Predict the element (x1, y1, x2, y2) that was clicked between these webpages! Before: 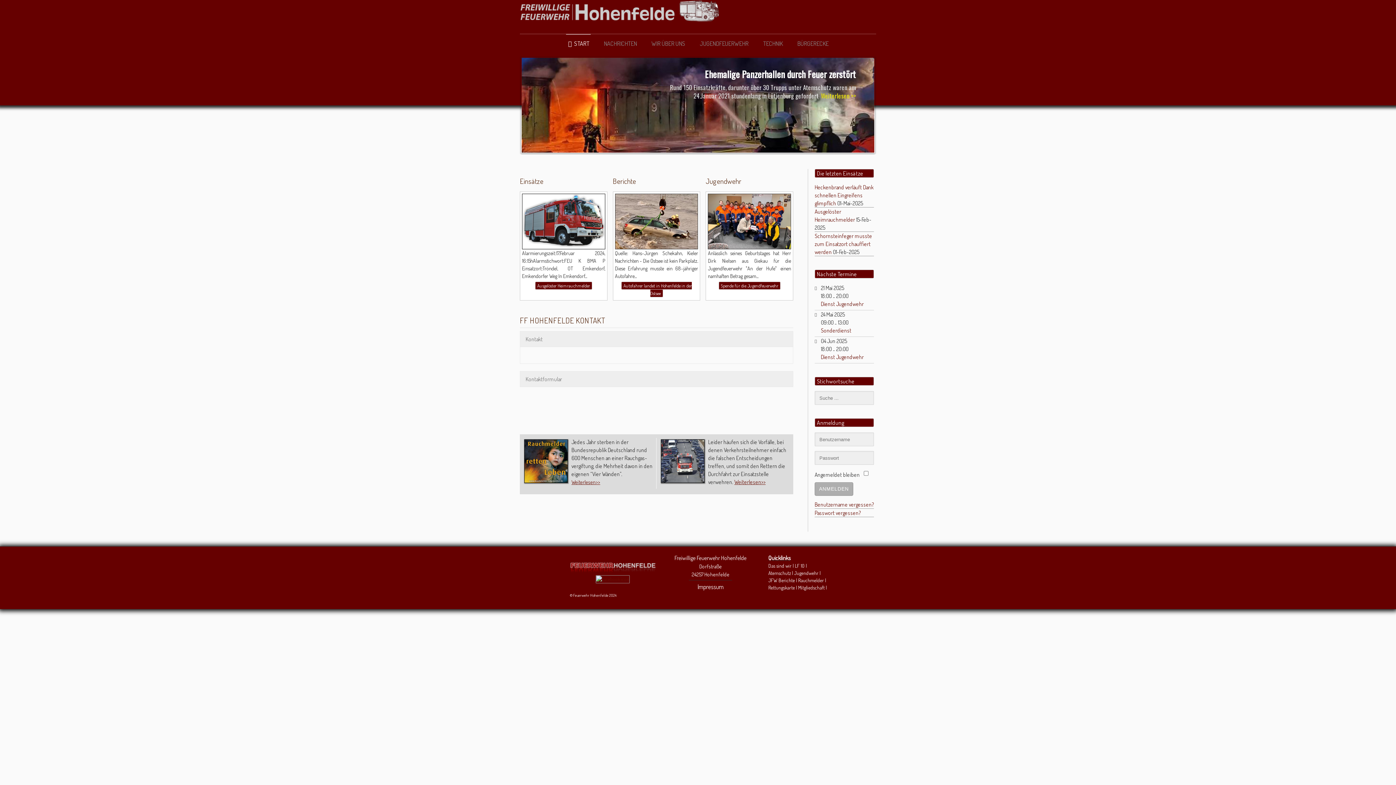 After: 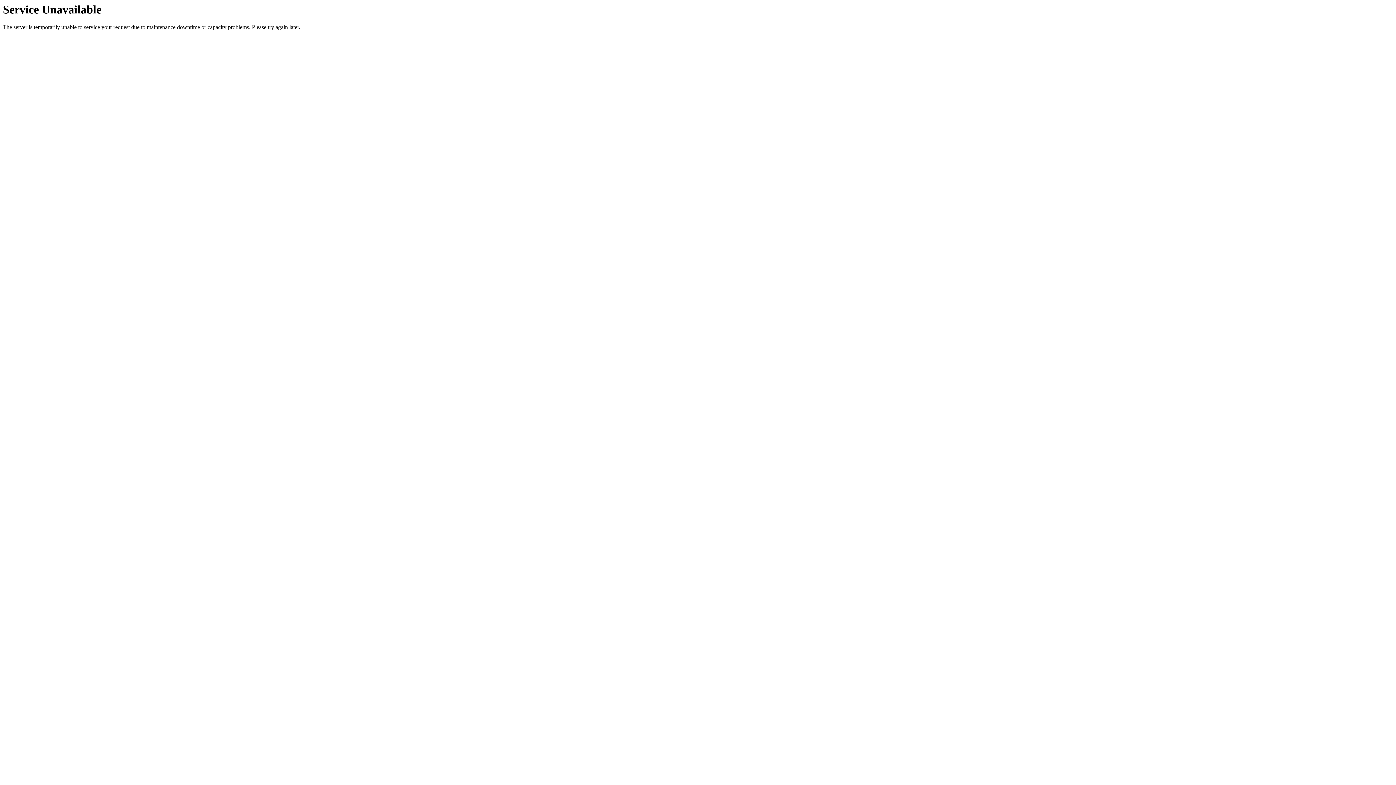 Action: bbox: (621, 281, 692, 297) label: Autofahrer landet in Hohenfelde in der Ostsee